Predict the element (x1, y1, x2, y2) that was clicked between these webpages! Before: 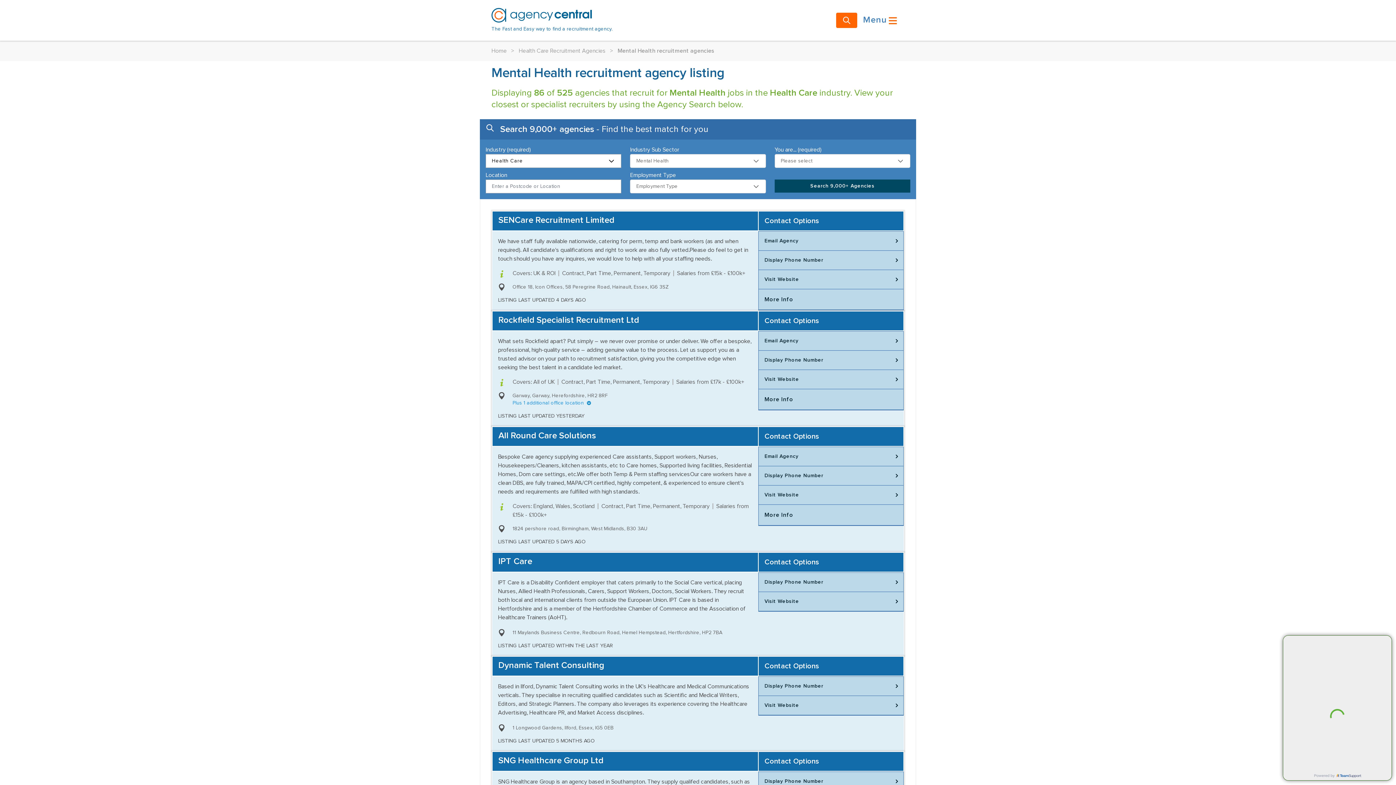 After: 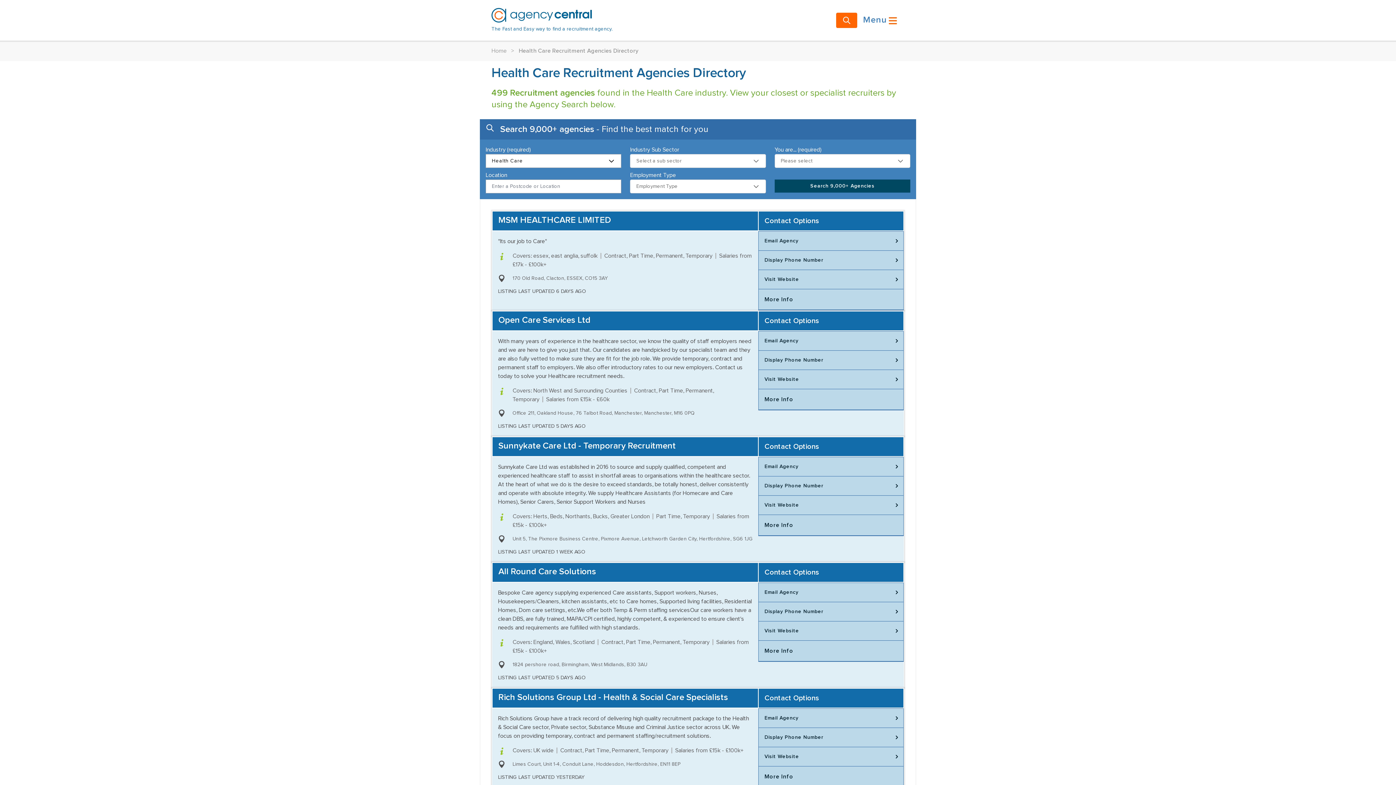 Action: label: Health Care Recruitment Agencies bbox: (518, 48, 605, 53)